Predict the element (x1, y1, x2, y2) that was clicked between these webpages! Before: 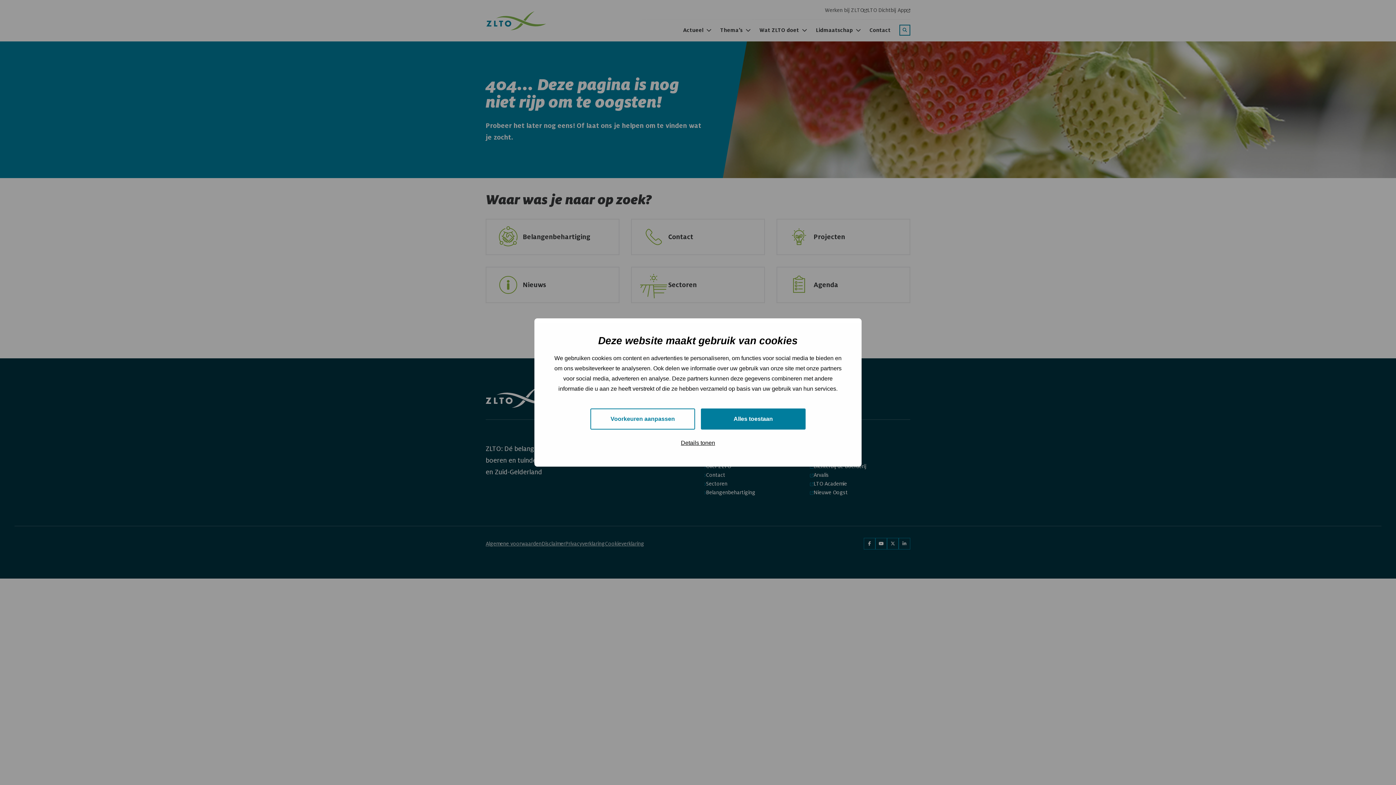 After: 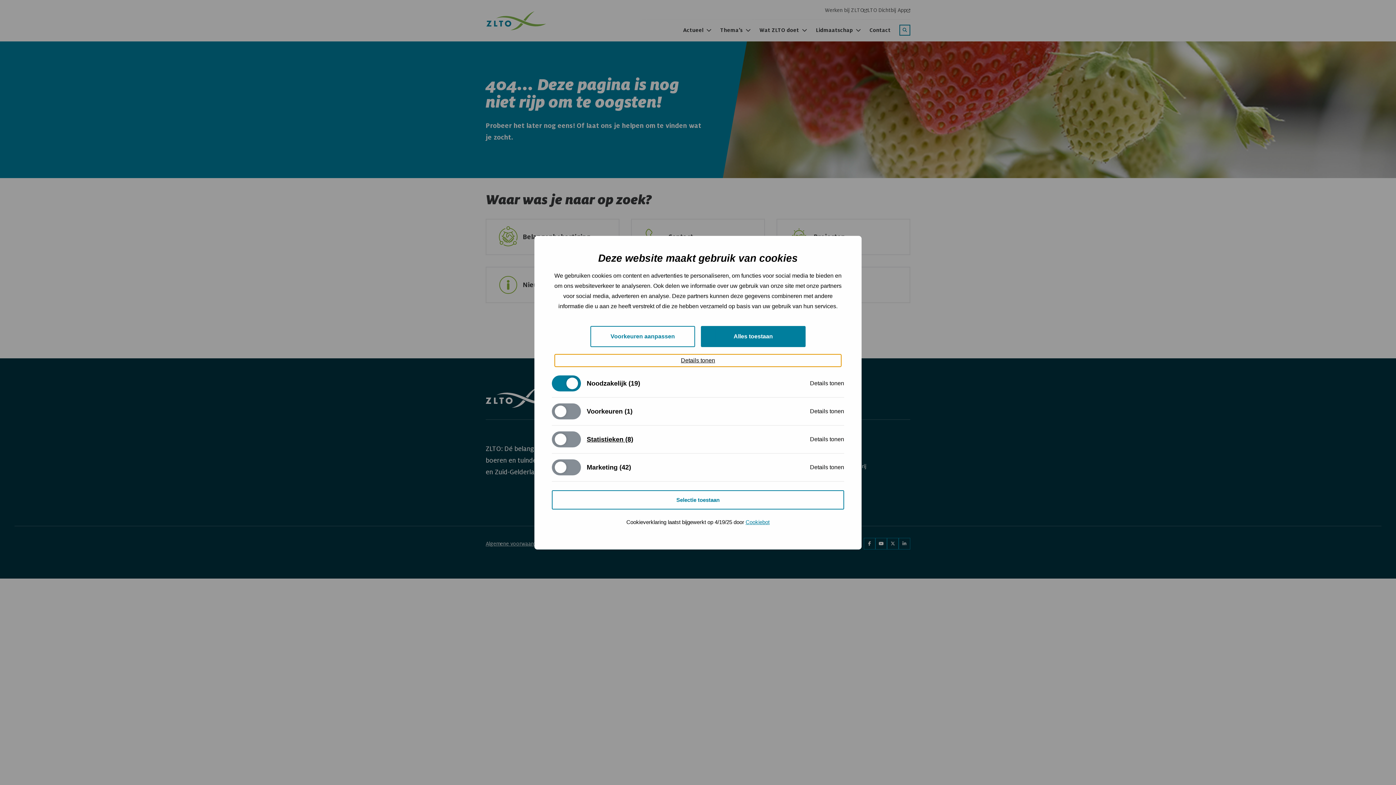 Action: label: Details tonen bbox: (554, 437, 841, 449)